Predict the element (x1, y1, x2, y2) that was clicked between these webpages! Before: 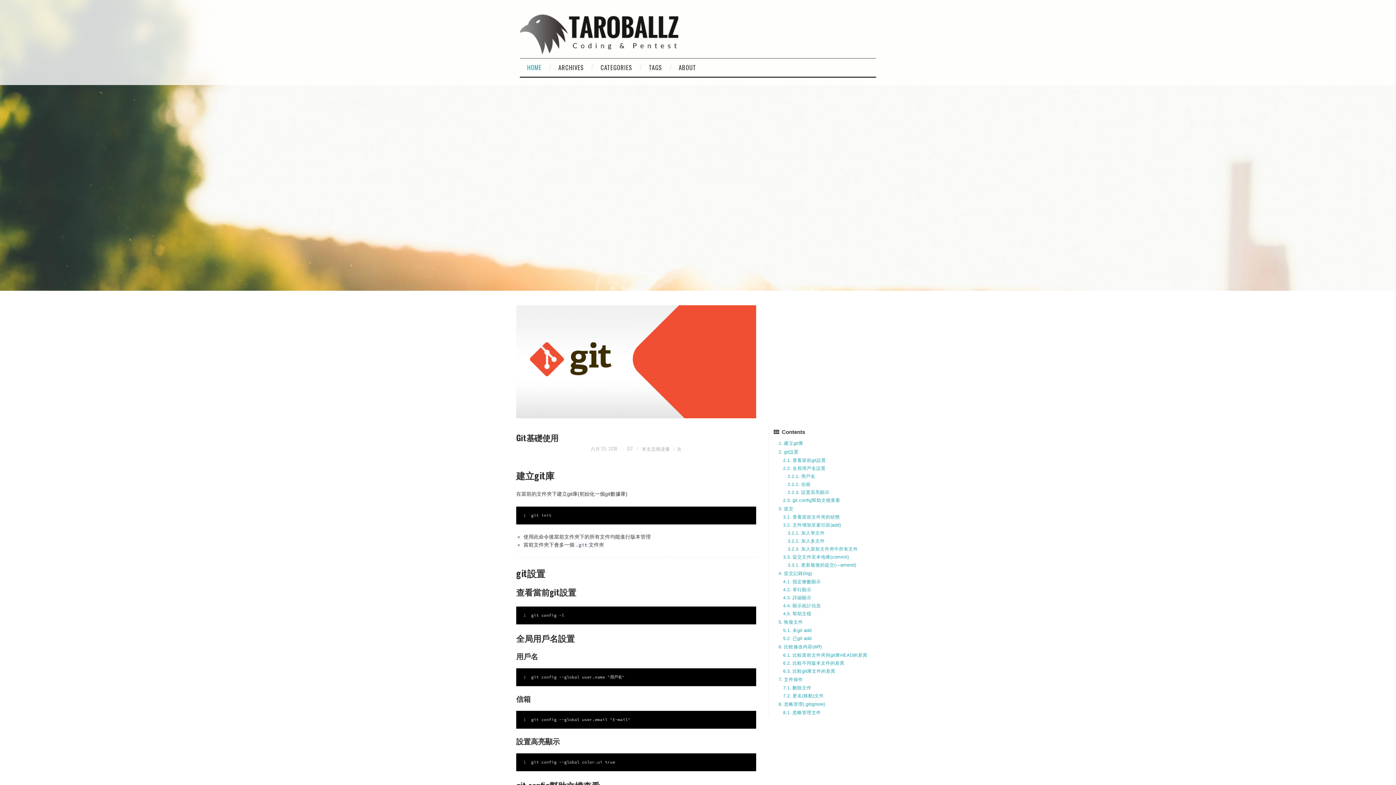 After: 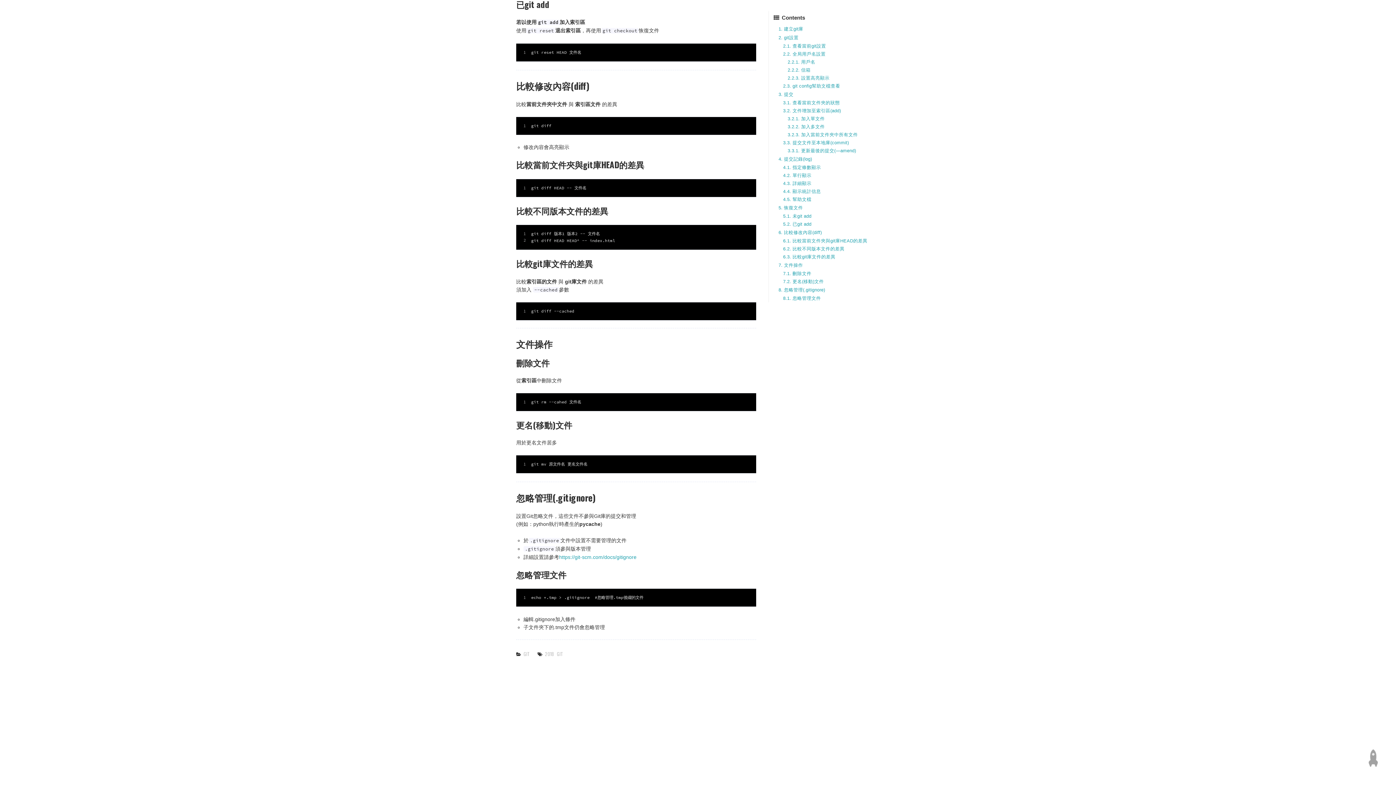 Action: bbox: (782, 636, 812, 641) label: 5.2. 已git add